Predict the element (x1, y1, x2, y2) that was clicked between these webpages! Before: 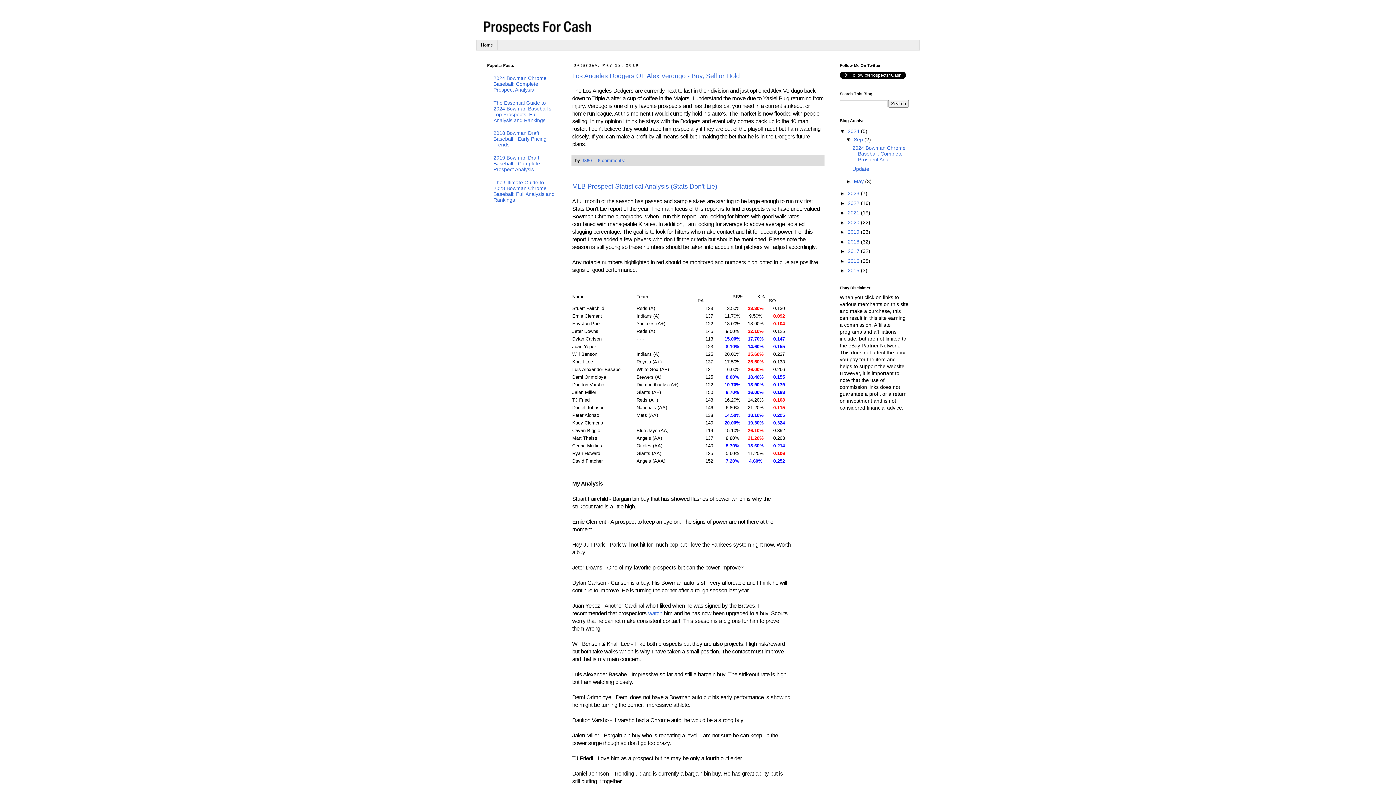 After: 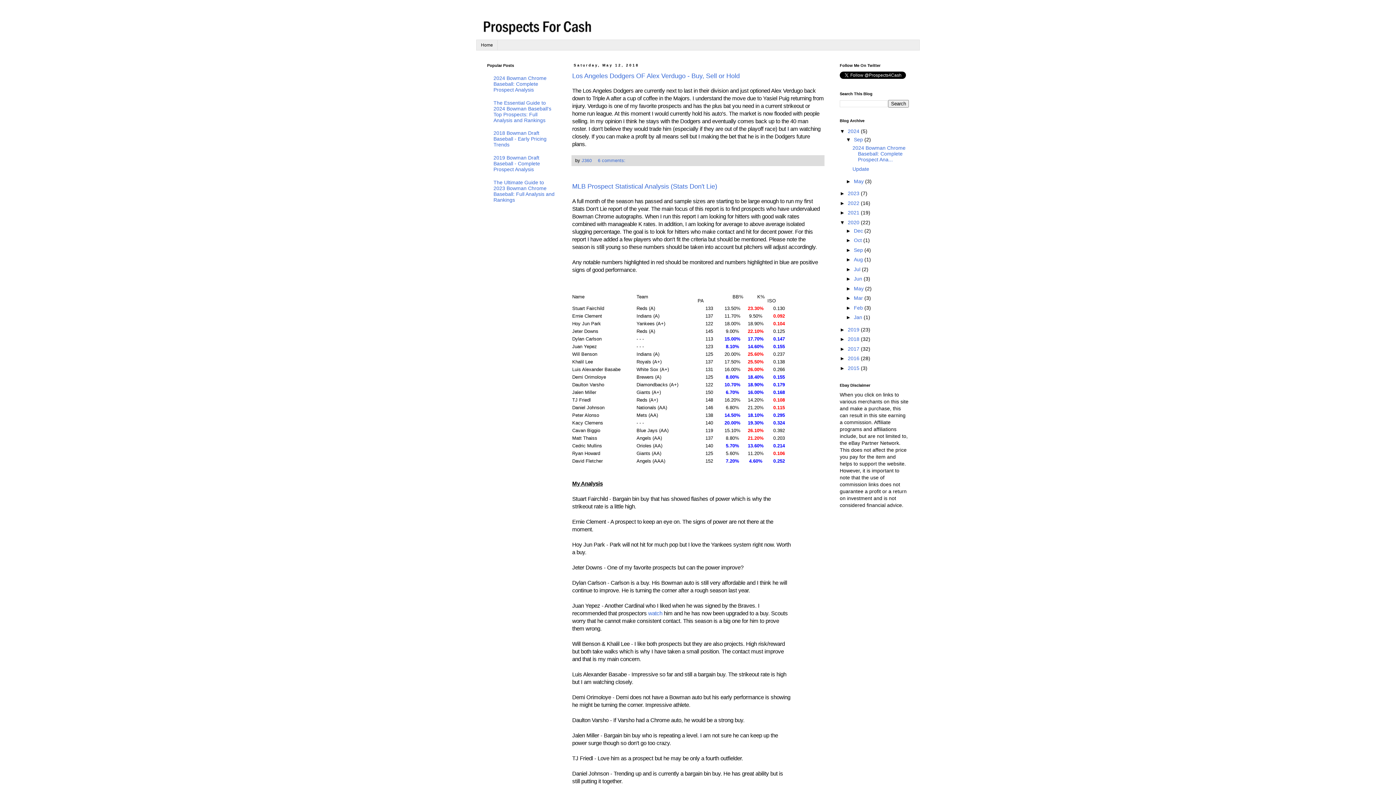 Action: bbox: (840, 219, 848, 225) label: ►  